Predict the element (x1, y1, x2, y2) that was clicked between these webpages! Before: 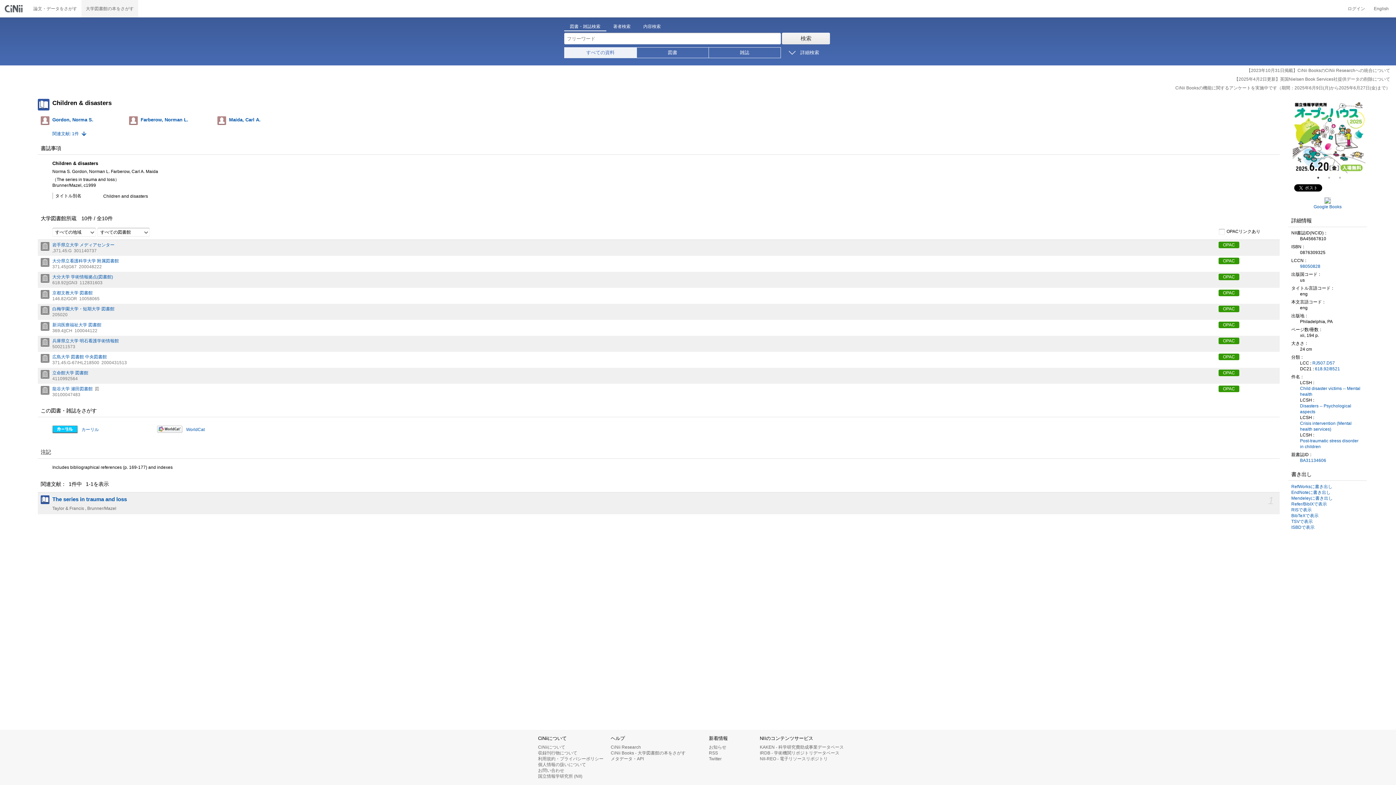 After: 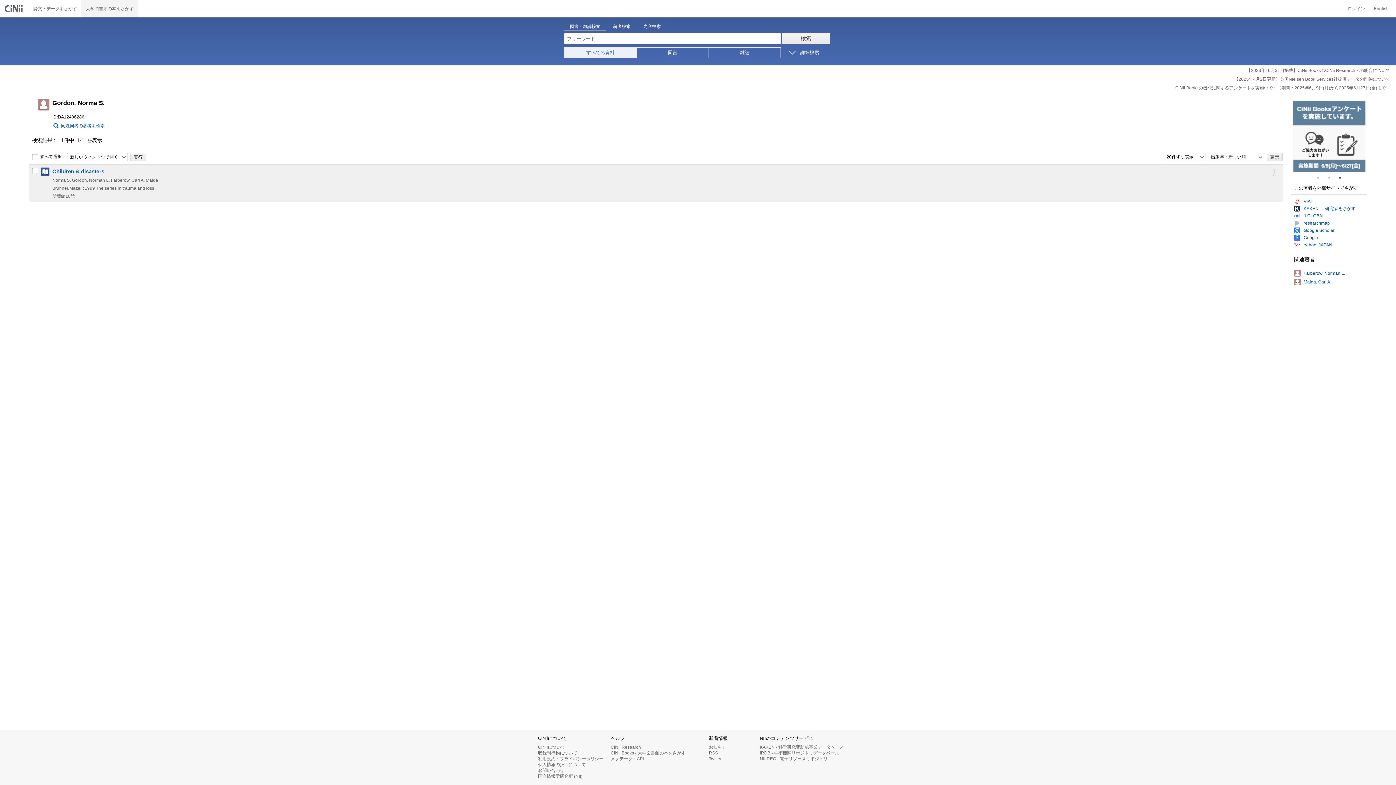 Action: bbox: (52, 117, 122, 123) label: Gordon, Norma S.